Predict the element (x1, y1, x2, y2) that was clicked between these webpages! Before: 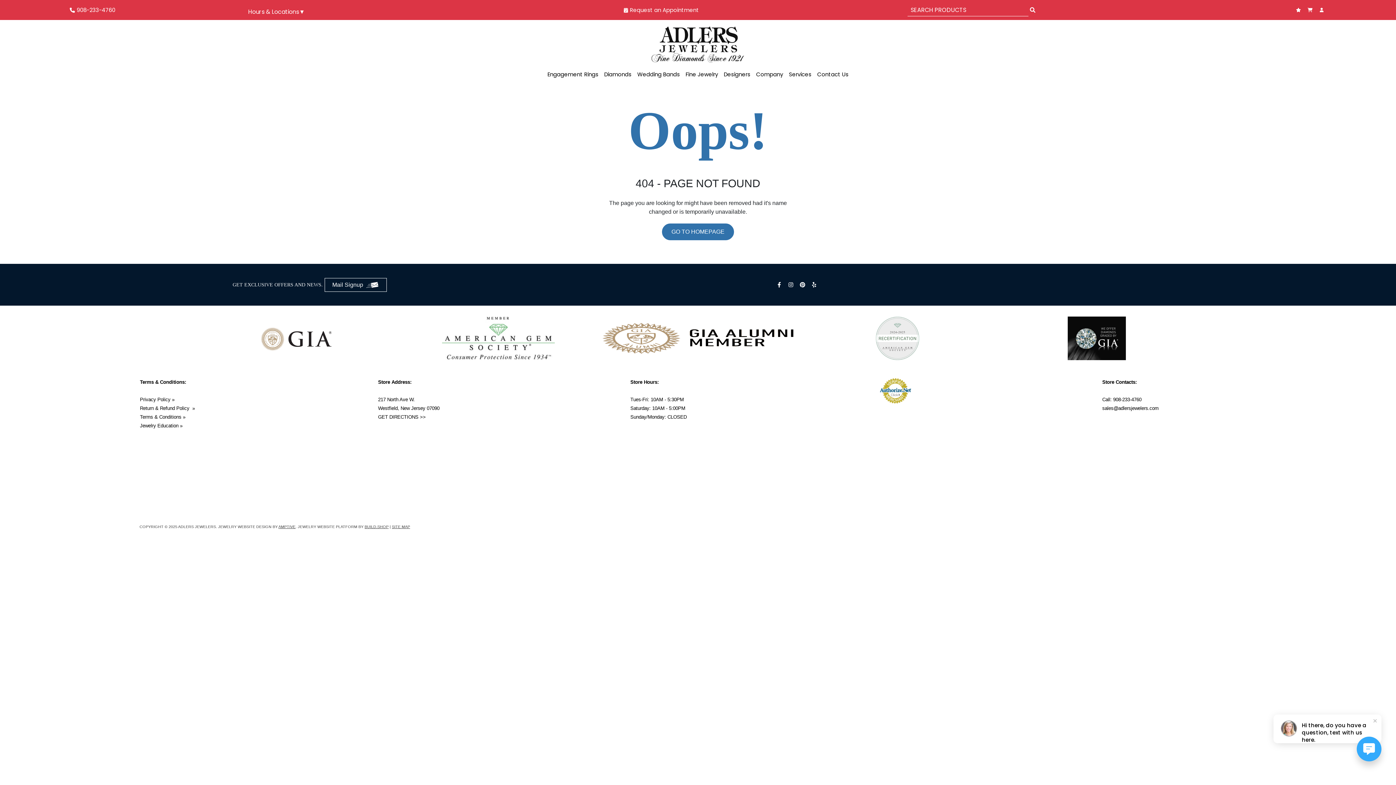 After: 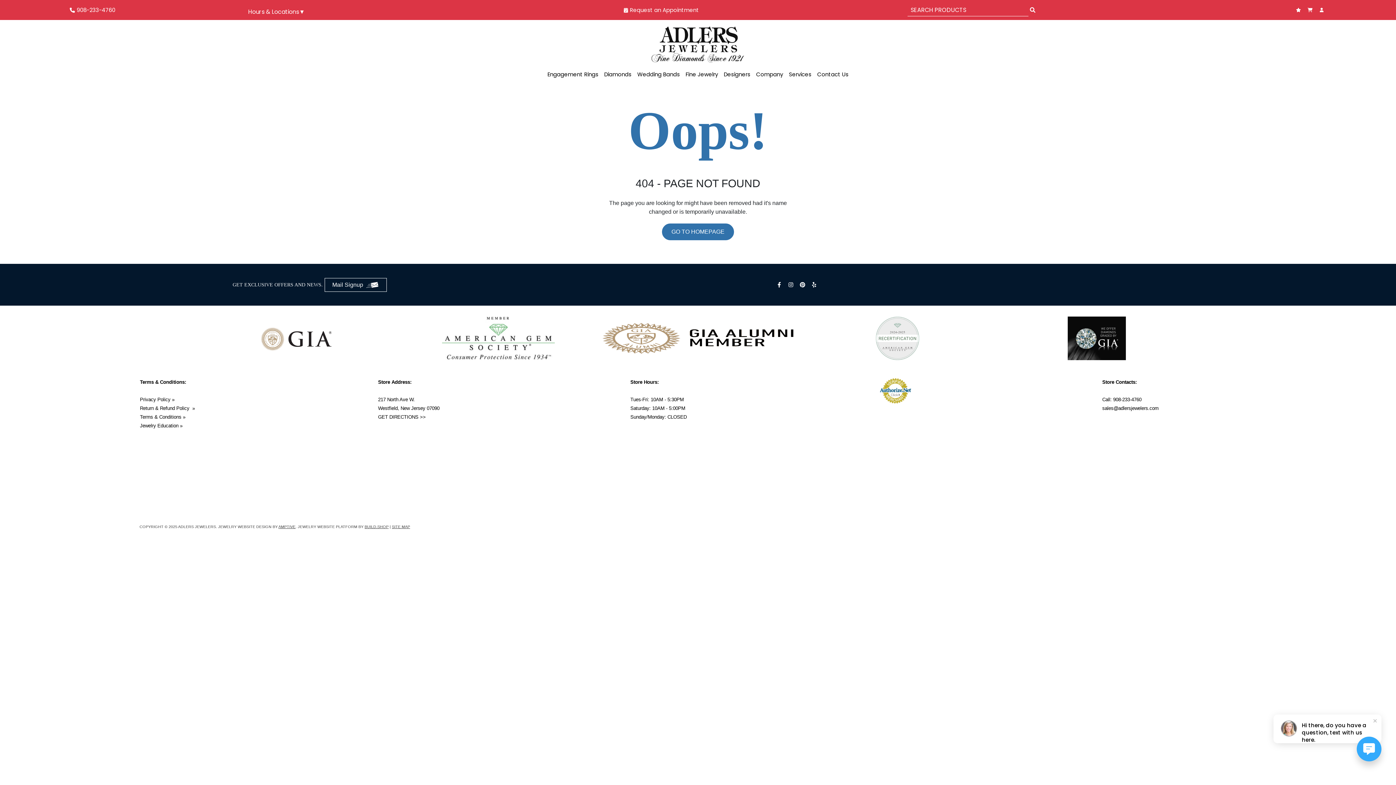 Action: bbox: (776, 282, 784, 287)